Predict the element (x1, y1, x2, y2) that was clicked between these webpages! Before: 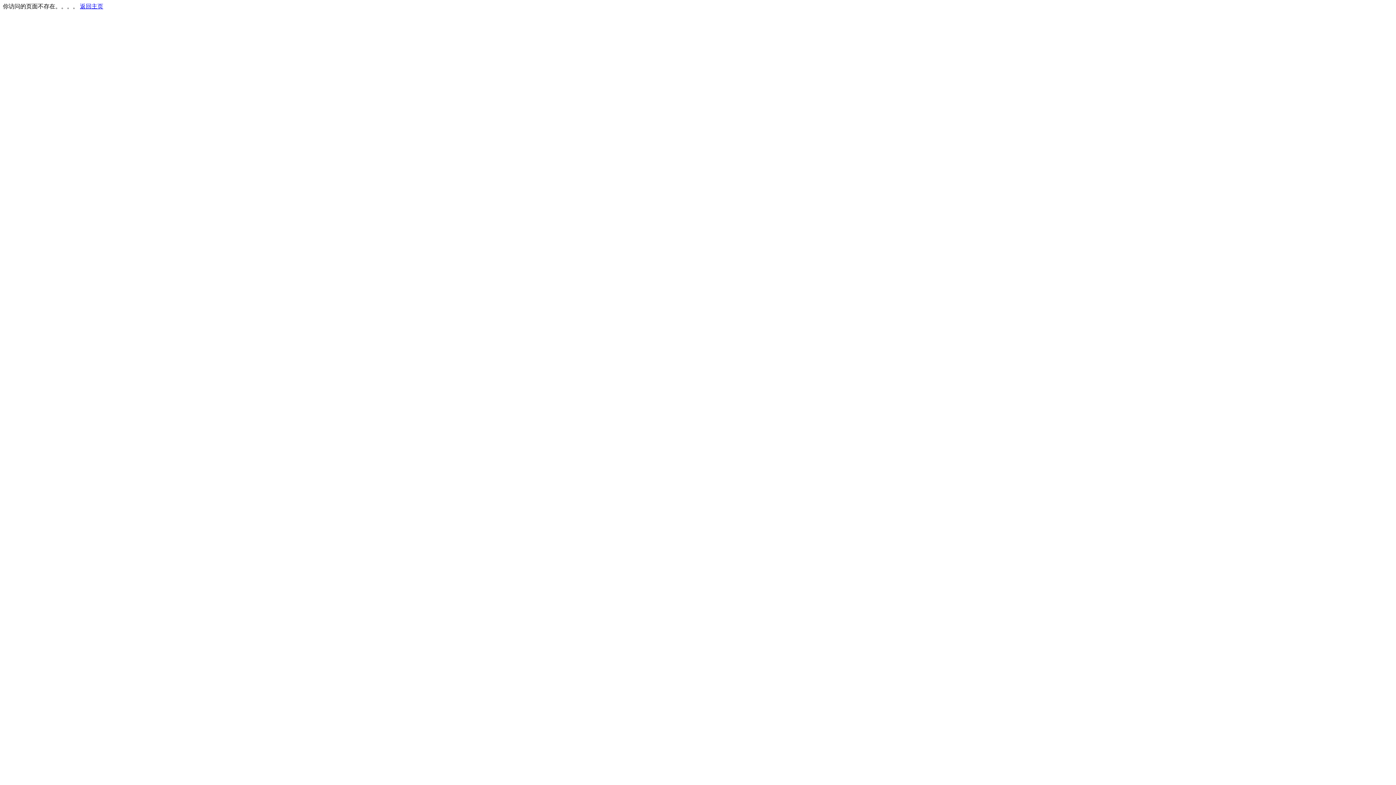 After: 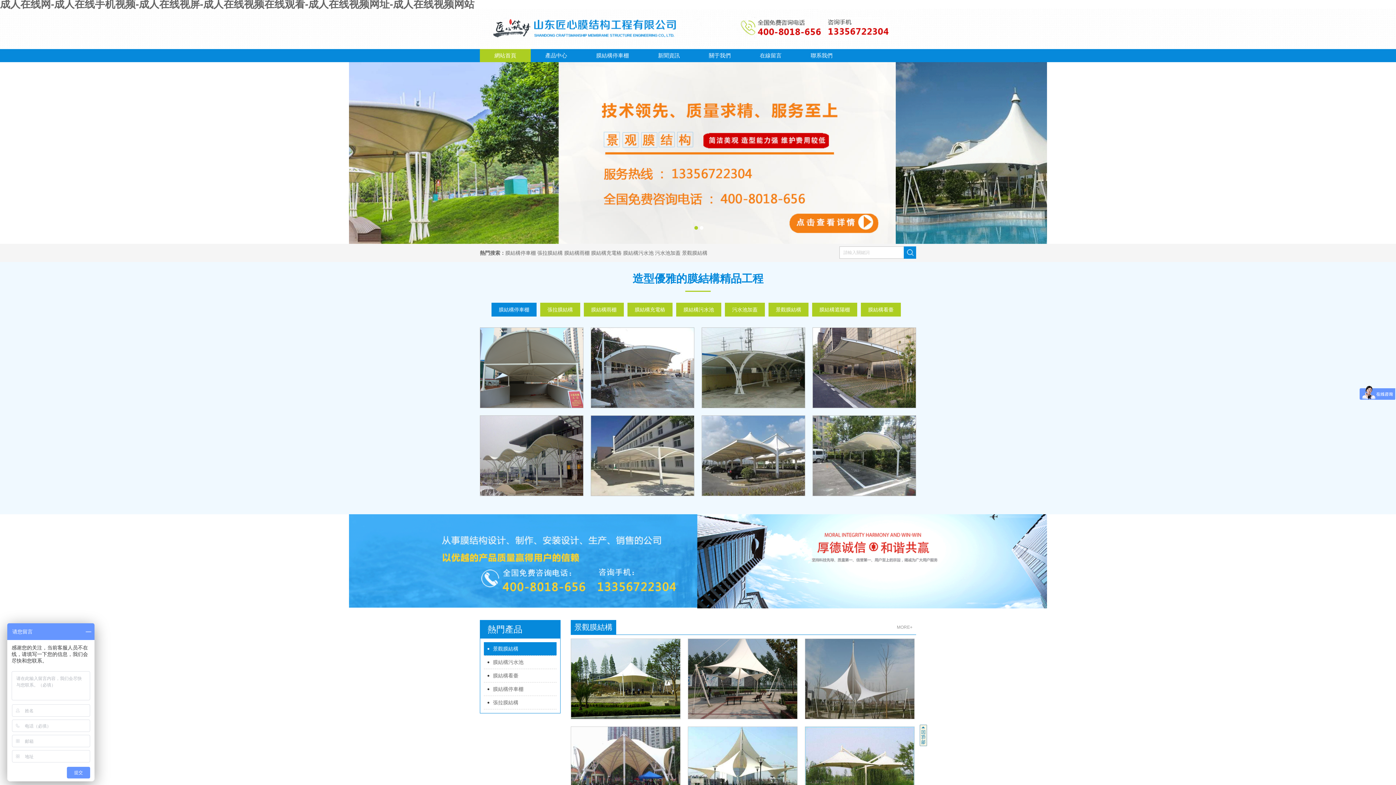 Action: label: 返回主页 bbox: (80, 3, 103, 9)